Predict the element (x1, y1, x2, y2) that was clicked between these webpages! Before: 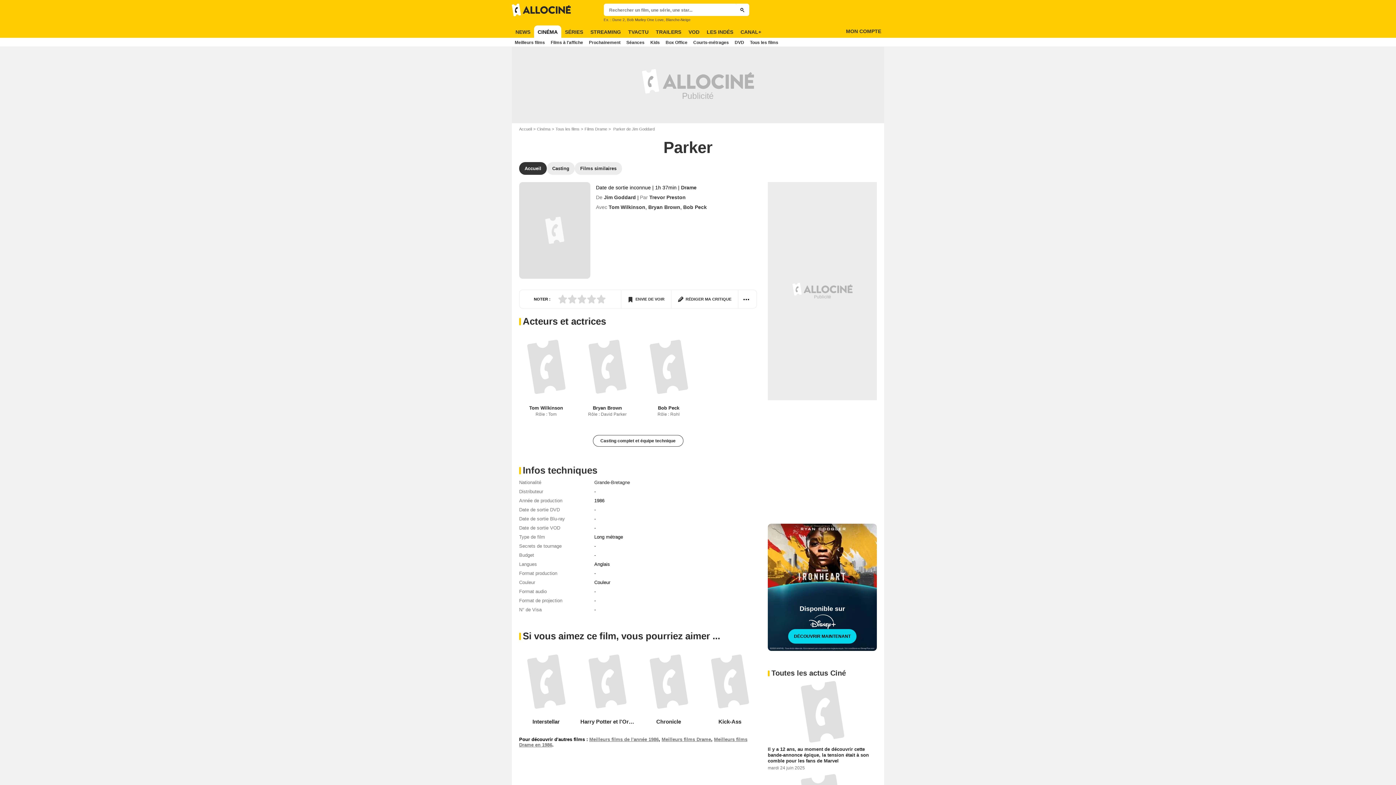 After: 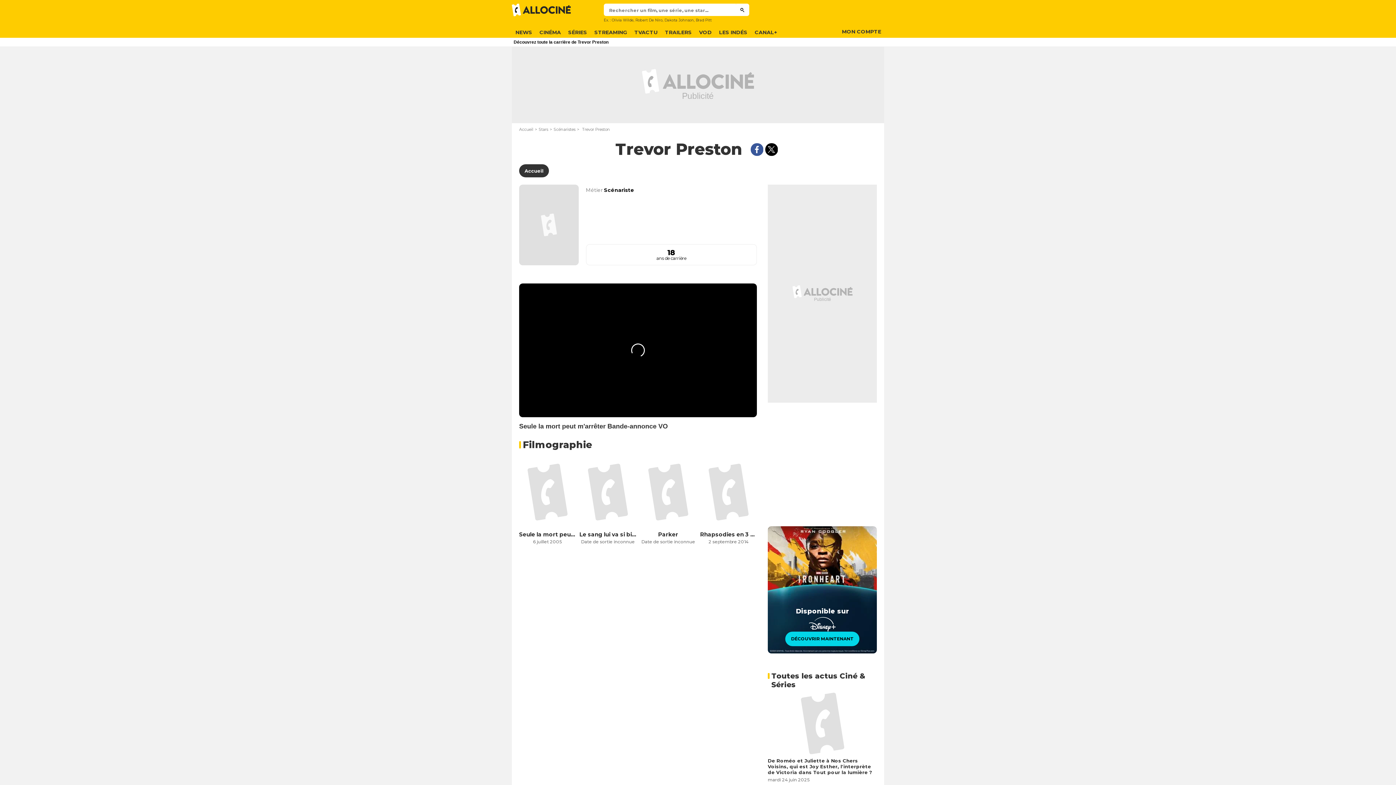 Action: label: Trevor Preston bbox: (649, 194, 685, 200)